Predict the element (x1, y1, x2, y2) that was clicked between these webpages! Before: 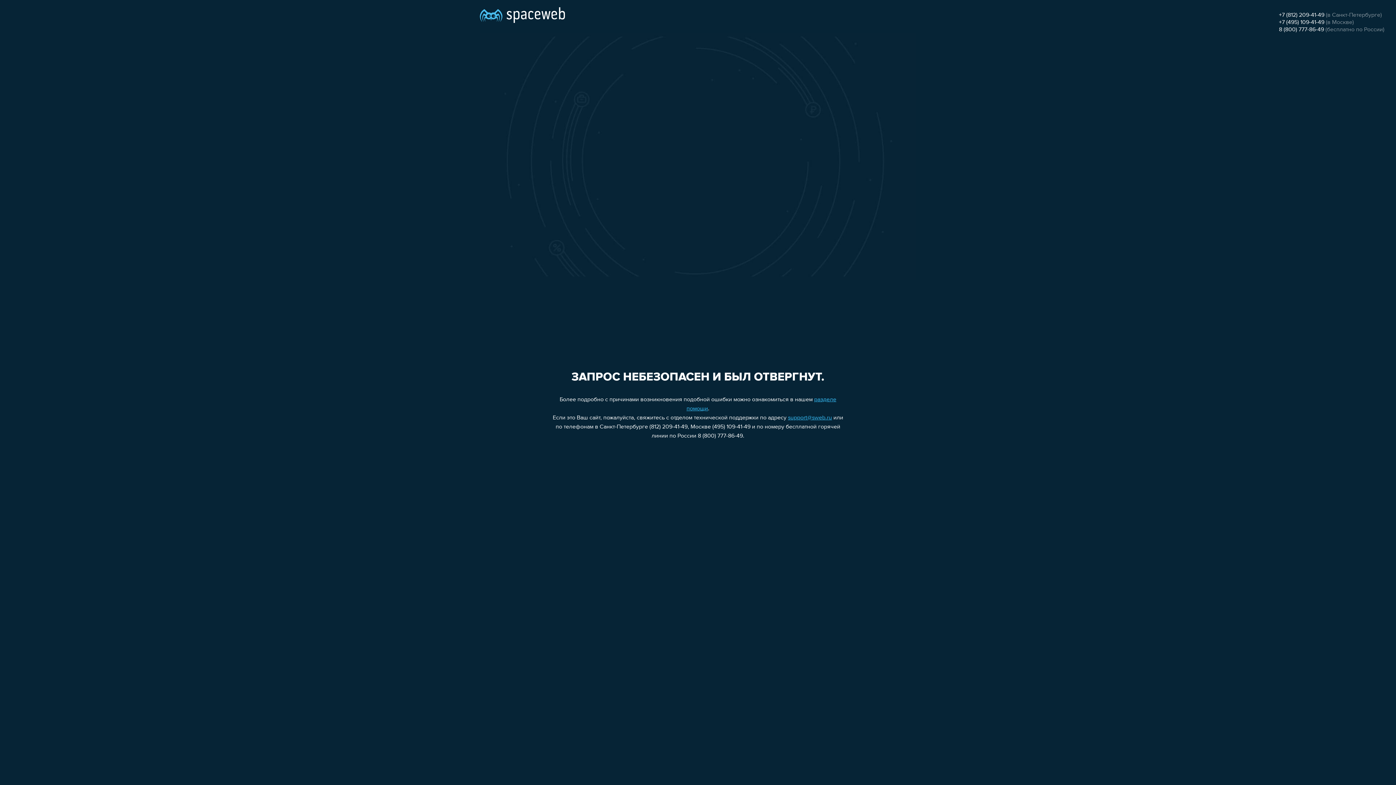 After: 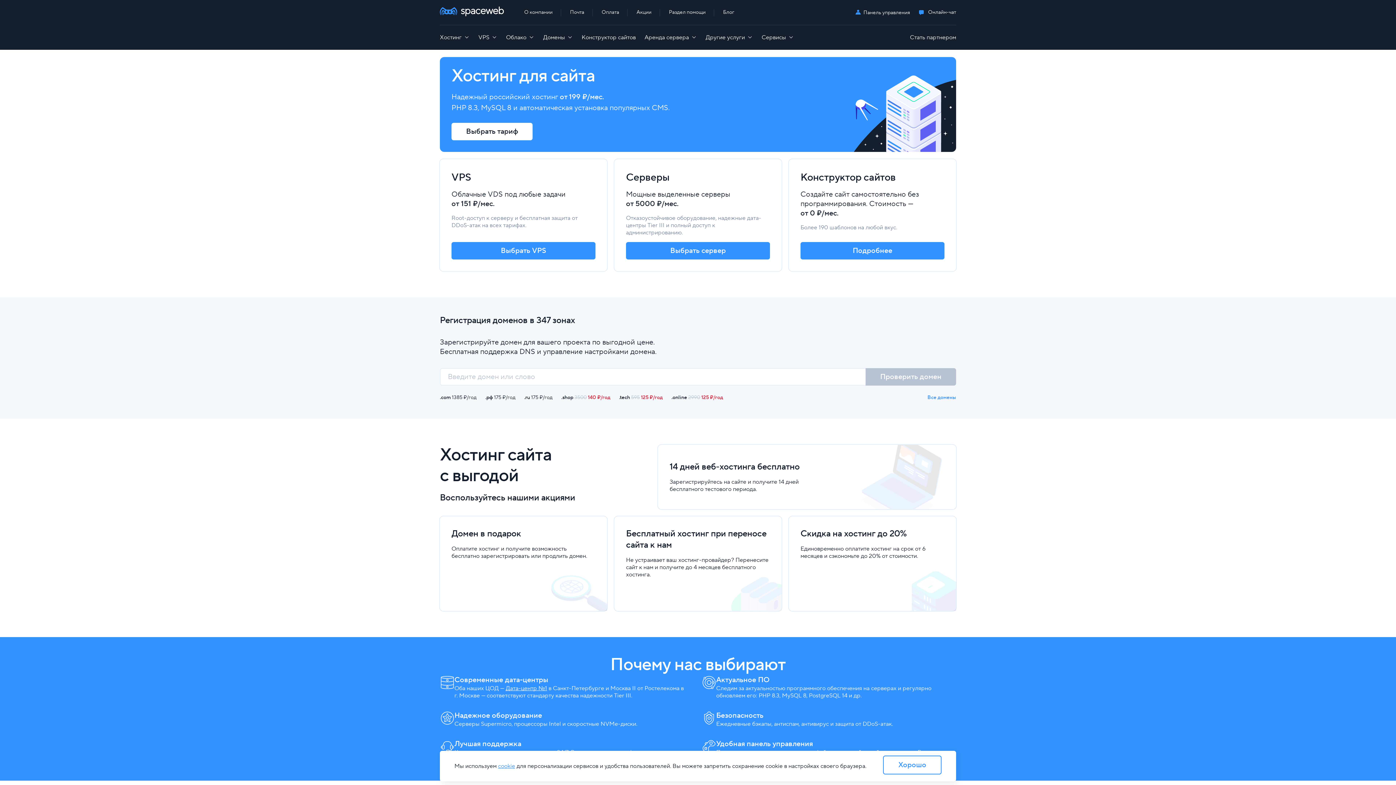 Action: bbox: (480, 0, 565, 25)